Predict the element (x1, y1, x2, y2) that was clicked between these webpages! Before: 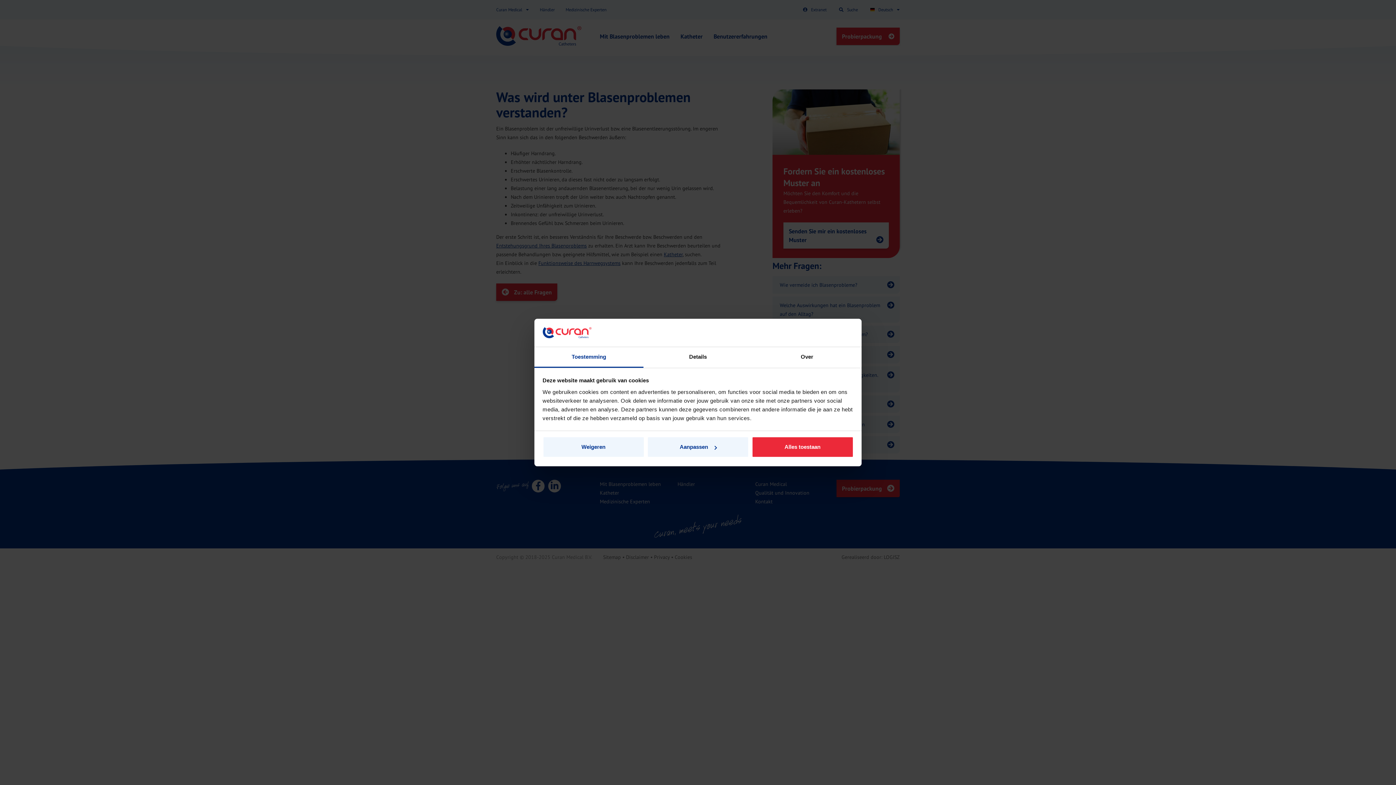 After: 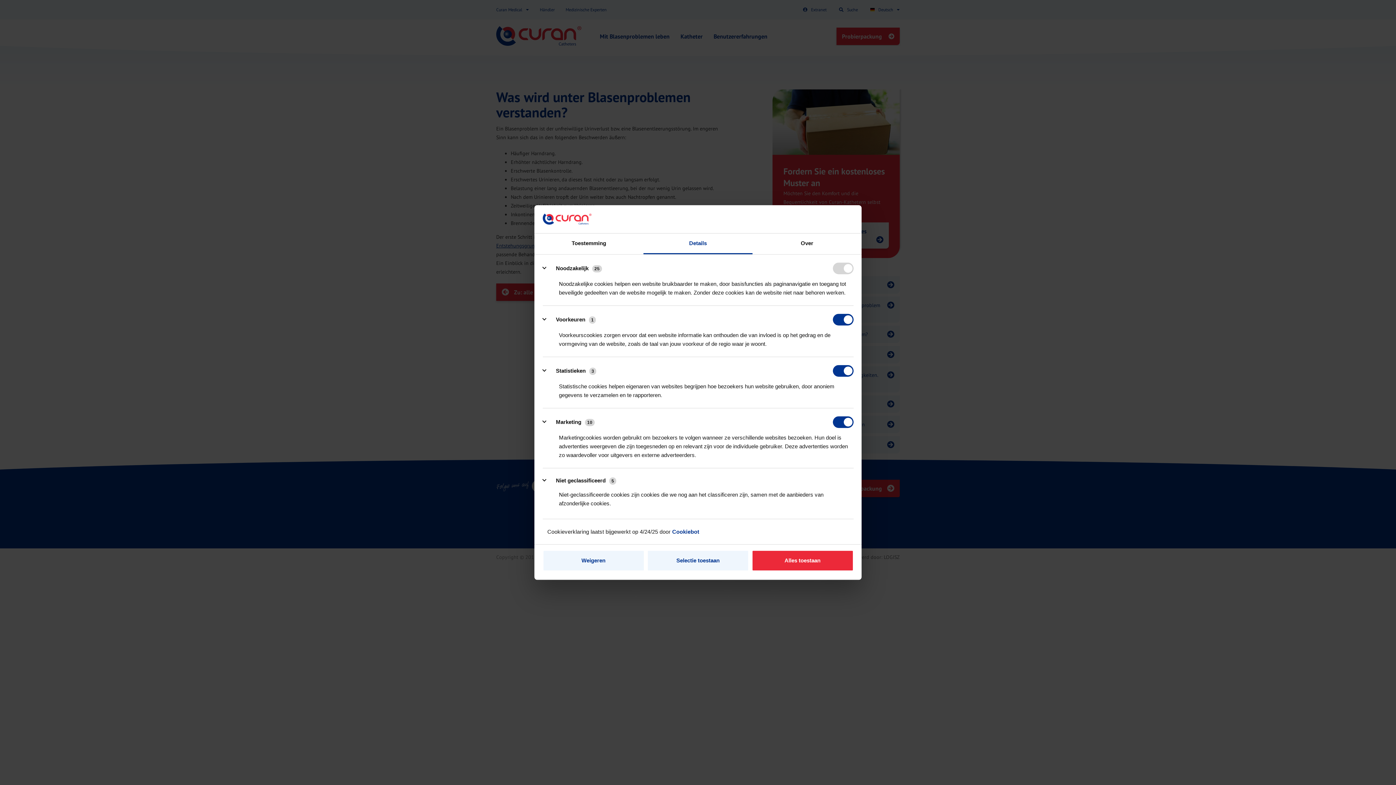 Action: bbox: (643, 347, 752, 367) label: Details